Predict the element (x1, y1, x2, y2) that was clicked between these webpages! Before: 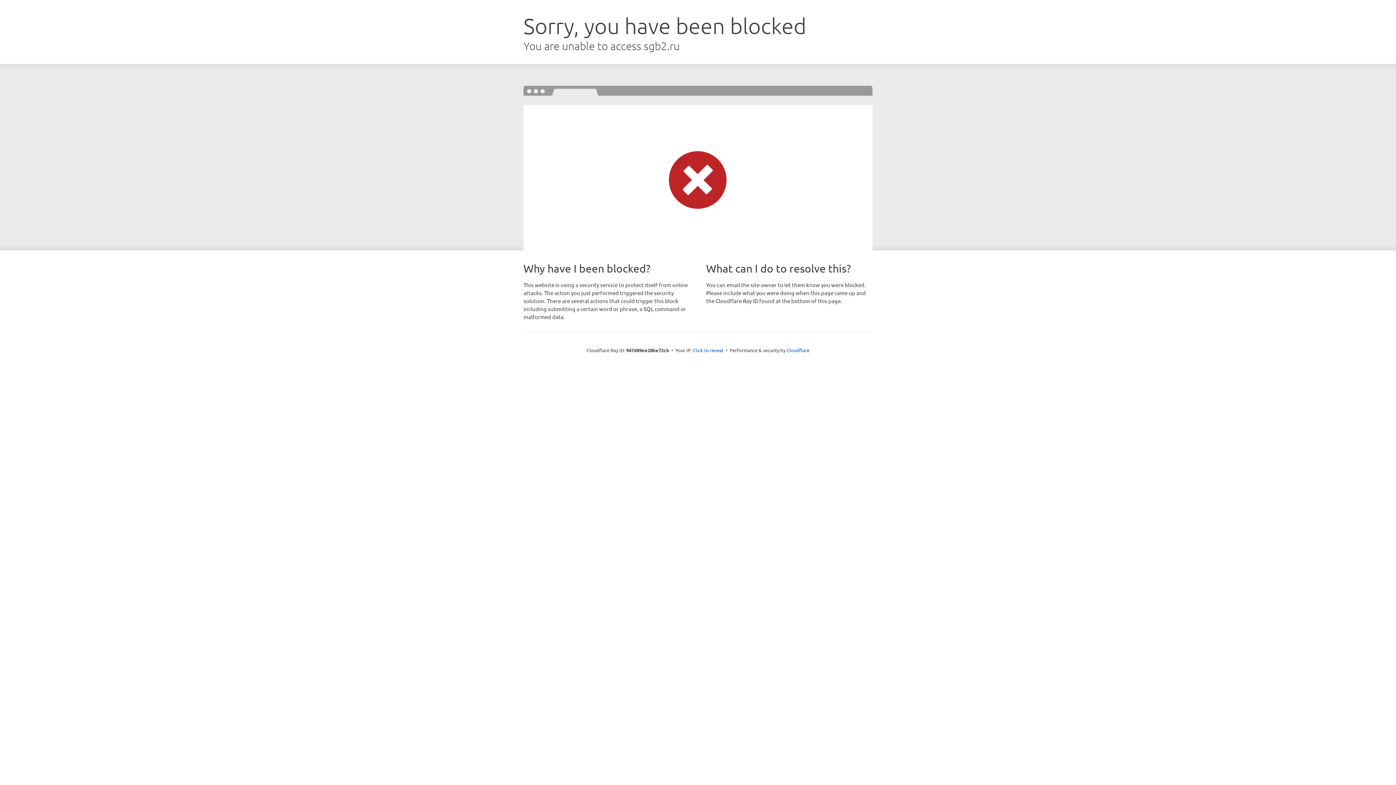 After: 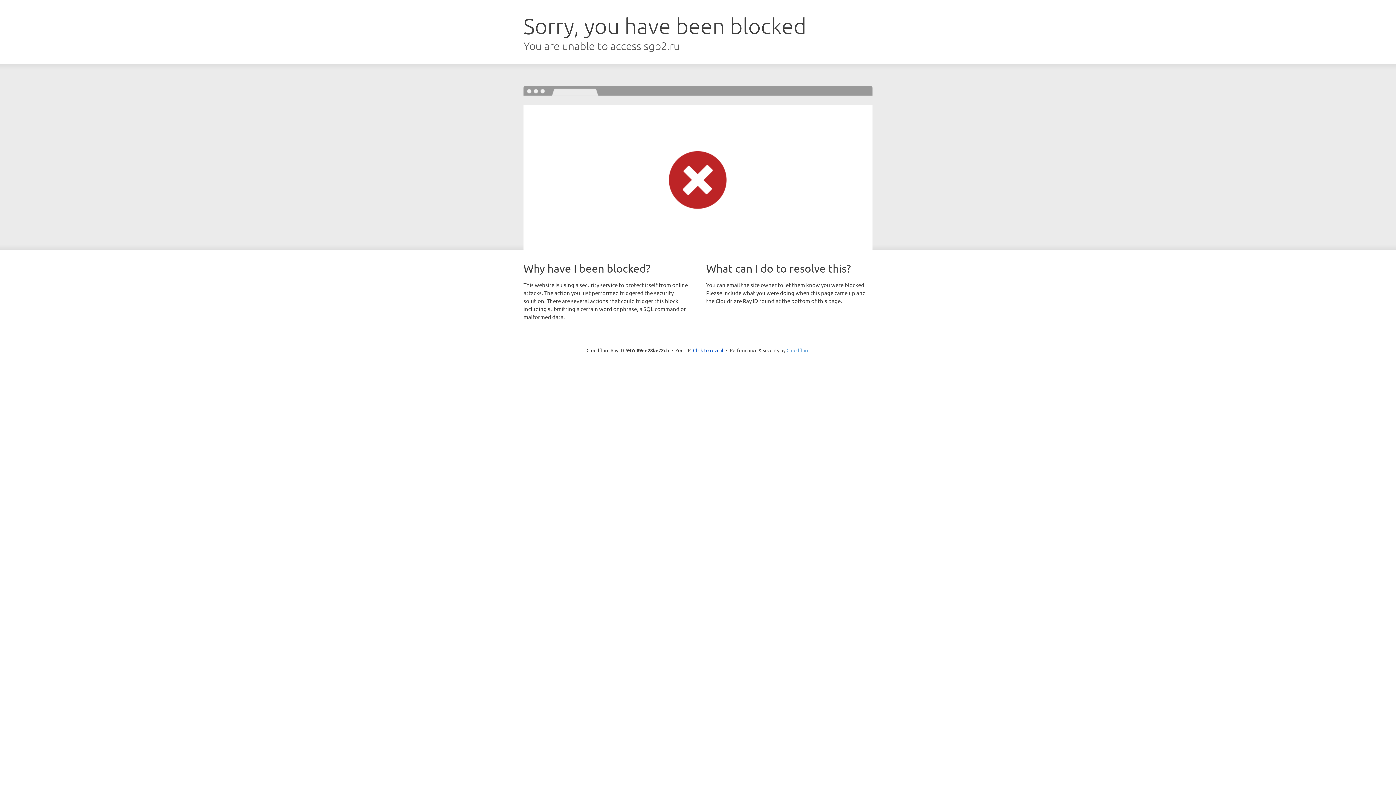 Action: label: Cloudflare bbox: (786, 347, 809, 353)